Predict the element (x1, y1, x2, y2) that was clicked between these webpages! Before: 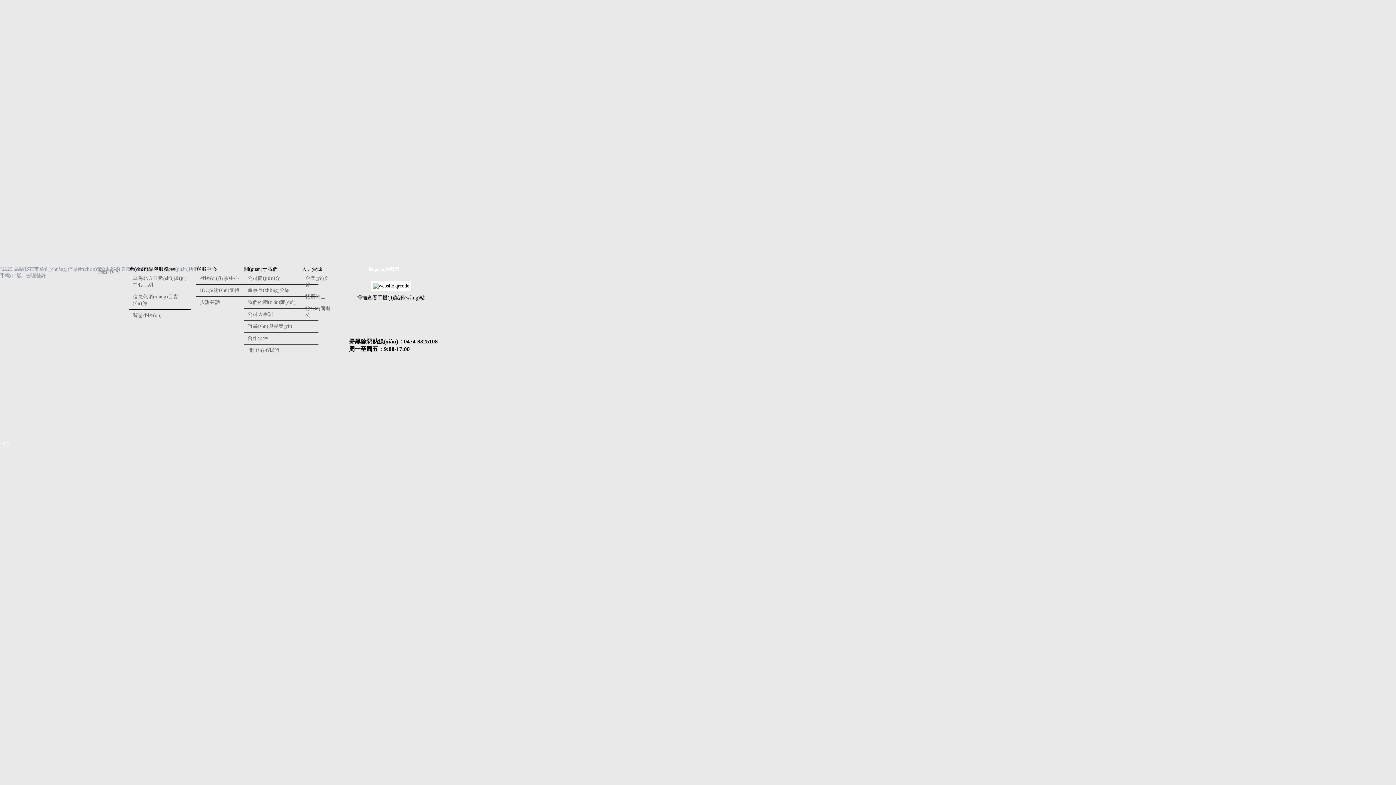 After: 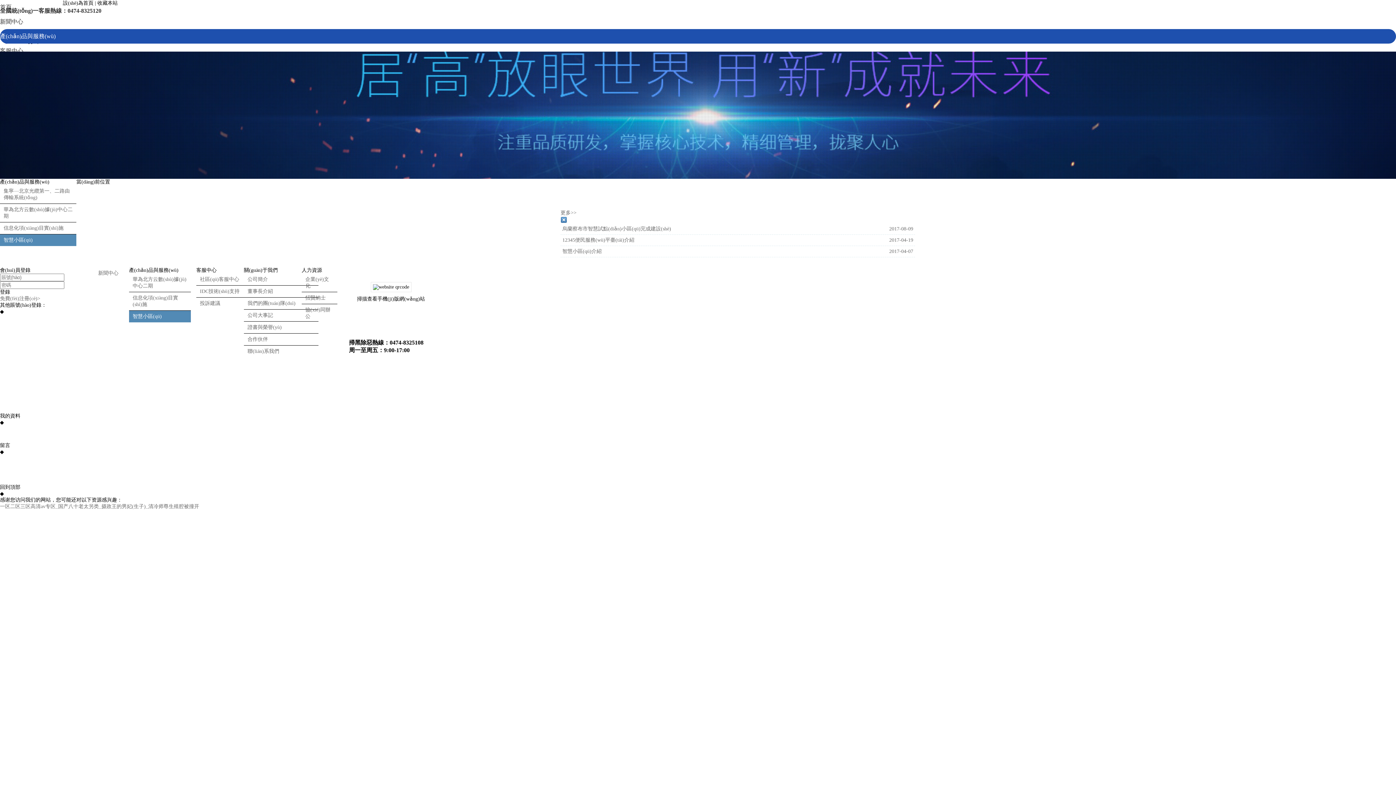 Action: bbox: (129, 309, 190, 321) label: 智慧小區(qū)